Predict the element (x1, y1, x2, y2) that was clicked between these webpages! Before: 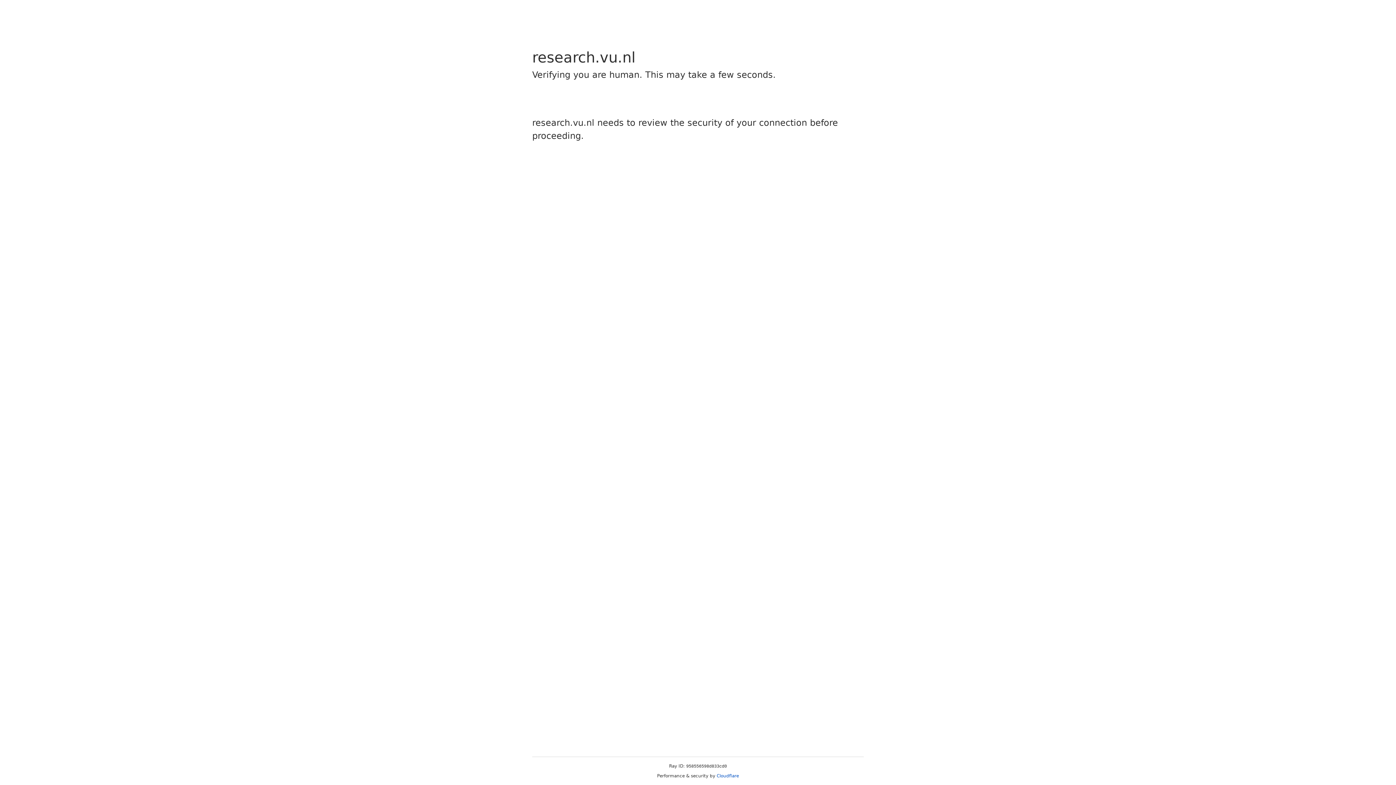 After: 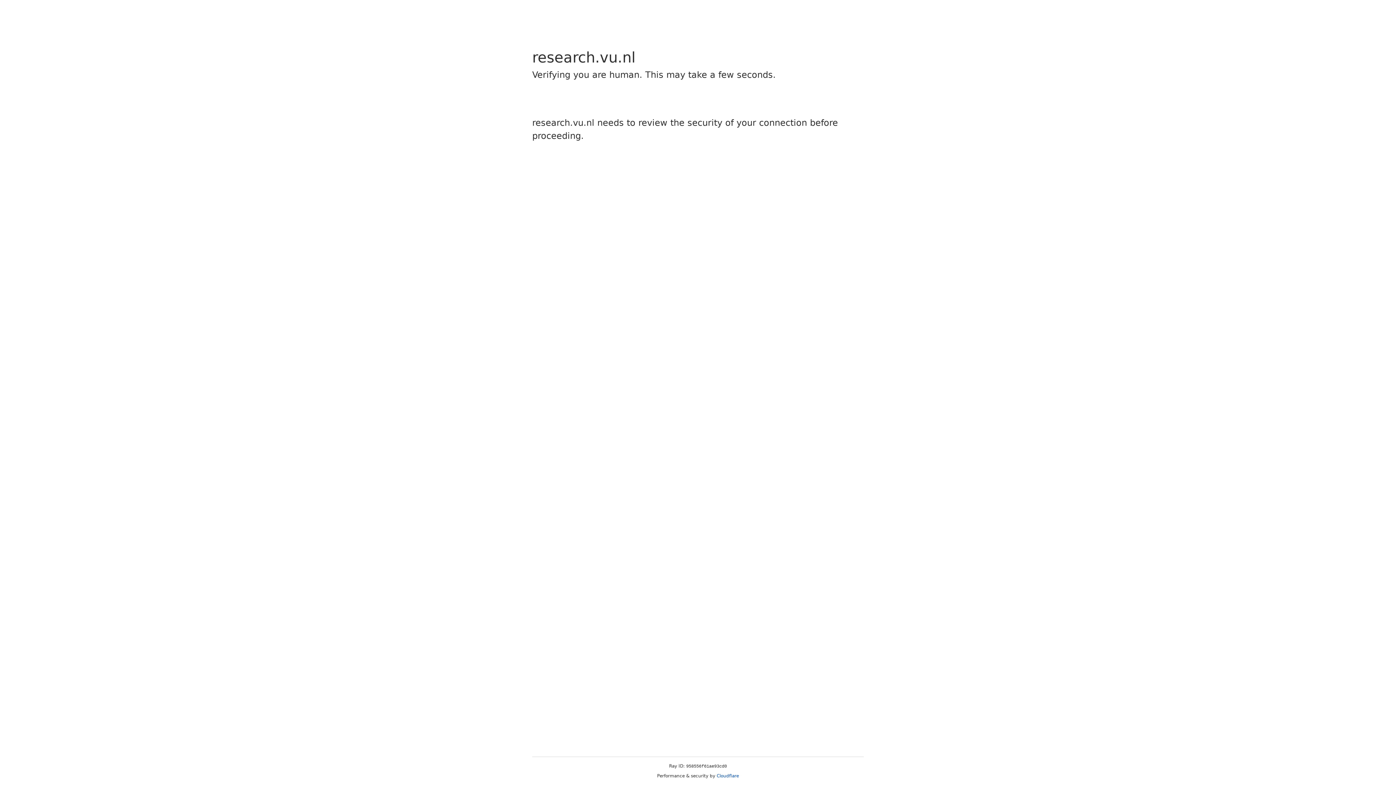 Action: bbox: (716, 773, 739, 778) label: Cloudflare